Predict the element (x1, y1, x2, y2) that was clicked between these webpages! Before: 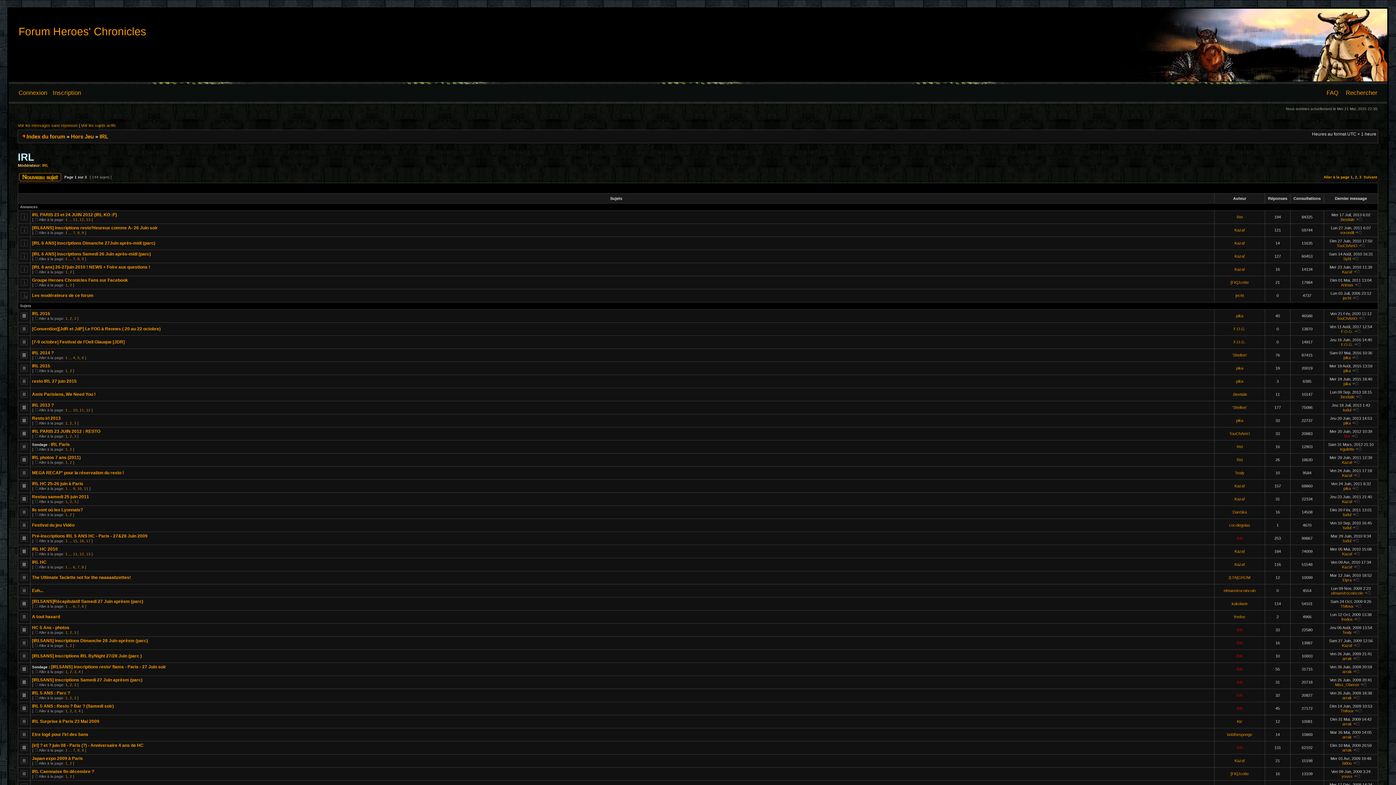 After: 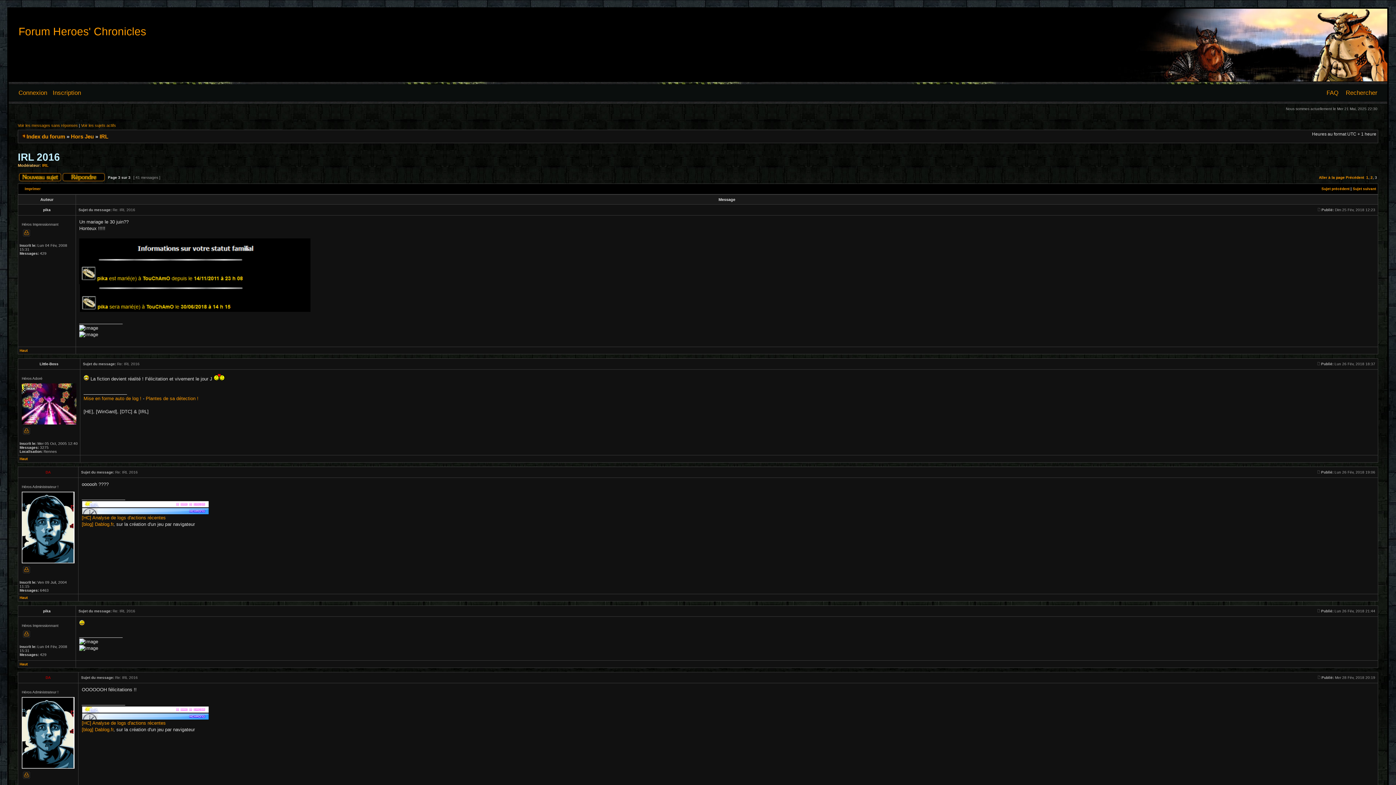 Action: bbox: (74, 316, 76, 320) label: 3